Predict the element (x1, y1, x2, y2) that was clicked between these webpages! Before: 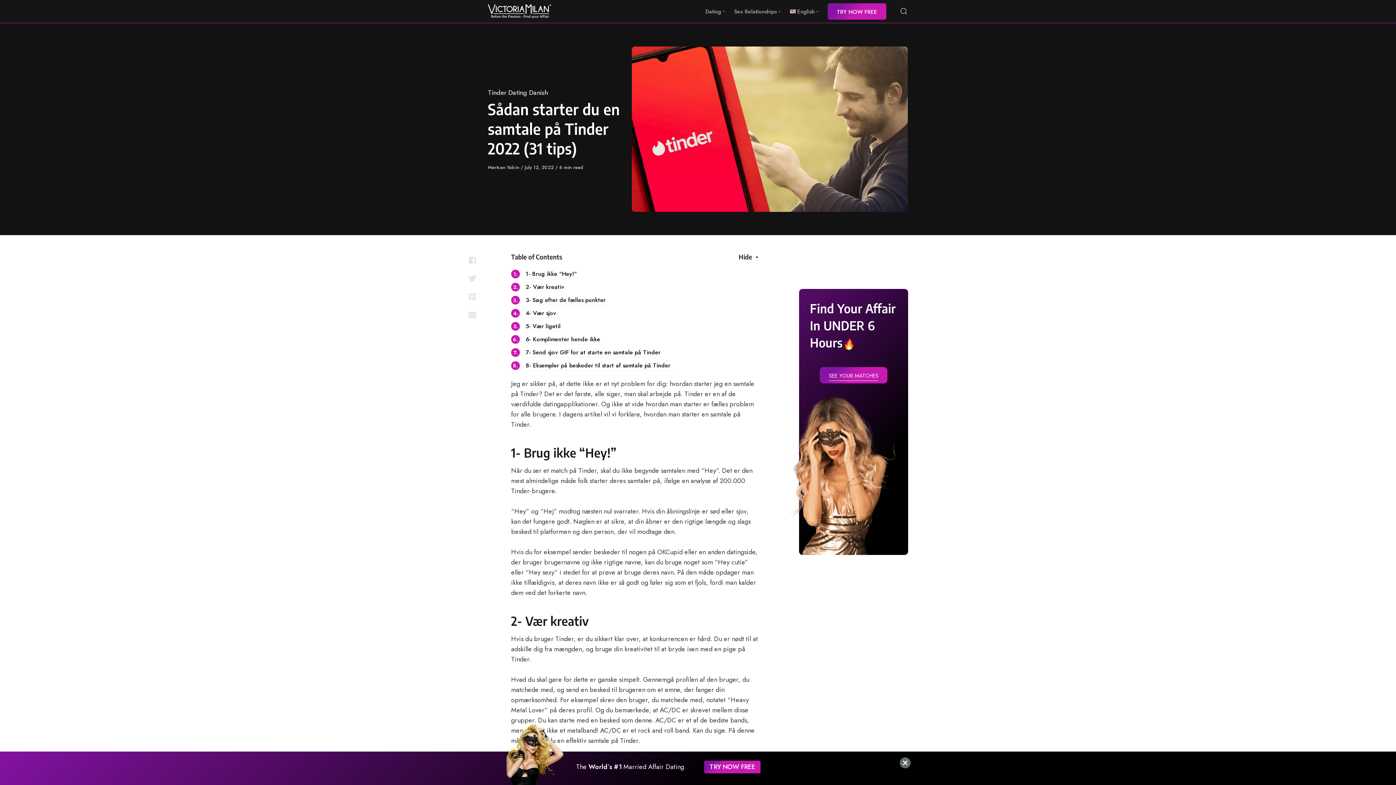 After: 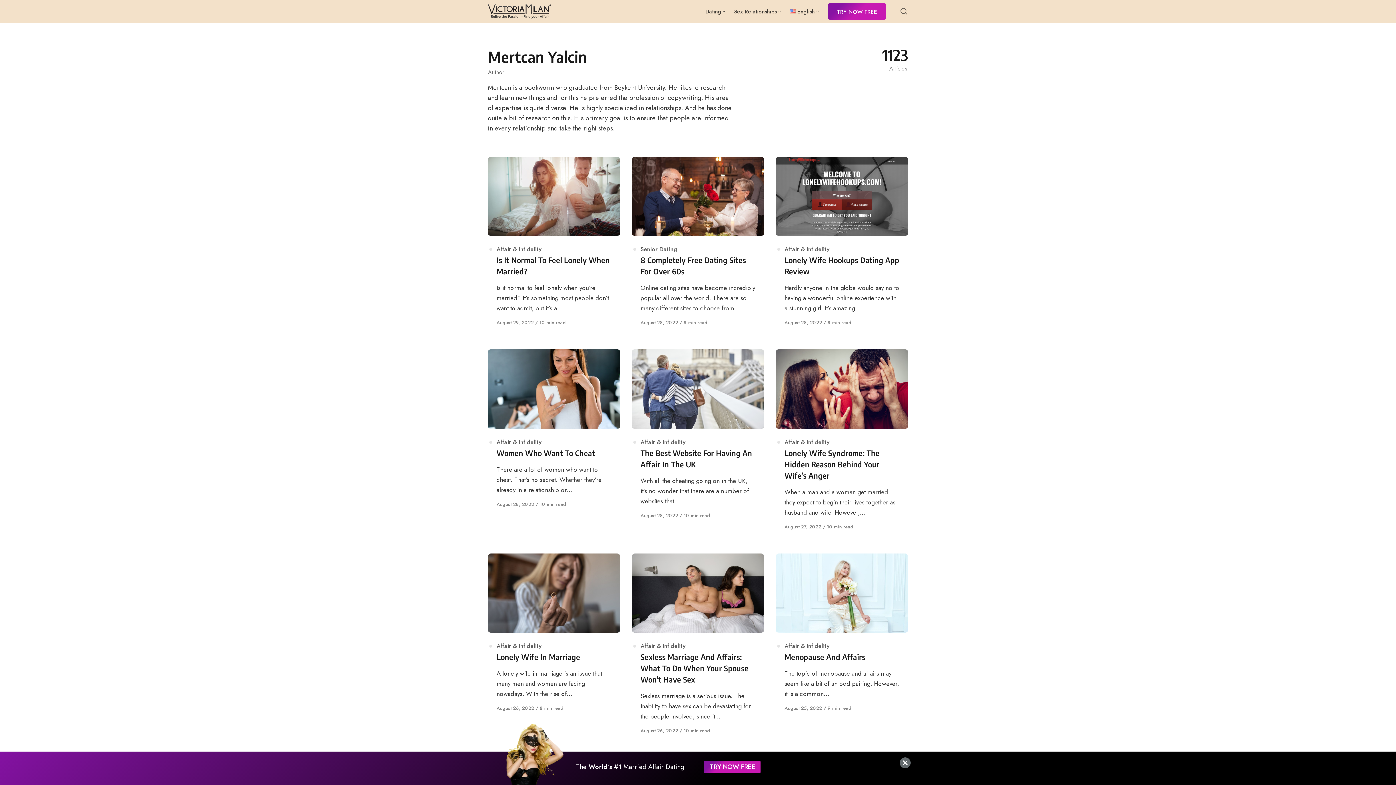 Action: bbox: (488, 164, 520, 170) label: Mertcan Yalcin 